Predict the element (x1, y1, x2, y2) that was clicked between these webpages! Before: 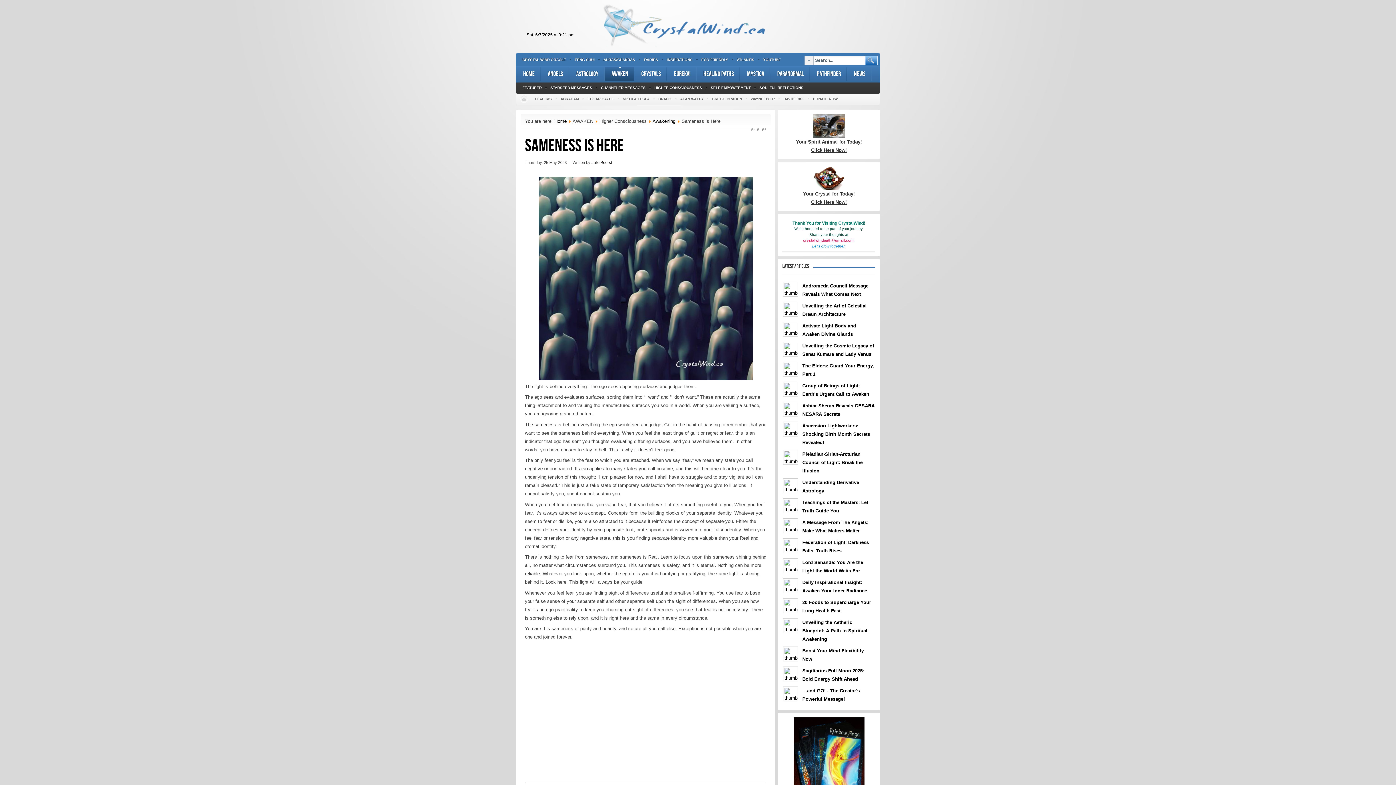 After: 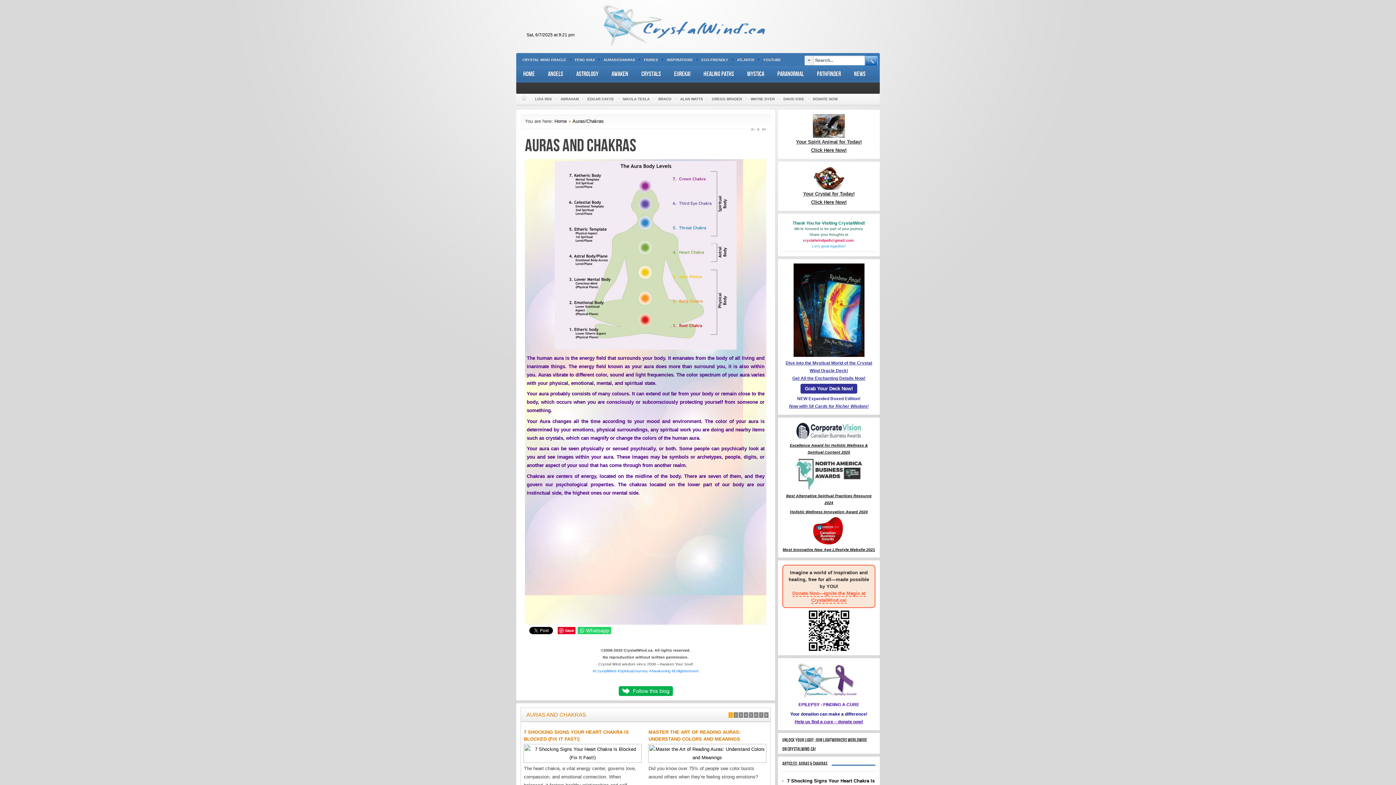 Action: label: AURAS/CHAKRAS bbox: (603, 53, 635, 66)